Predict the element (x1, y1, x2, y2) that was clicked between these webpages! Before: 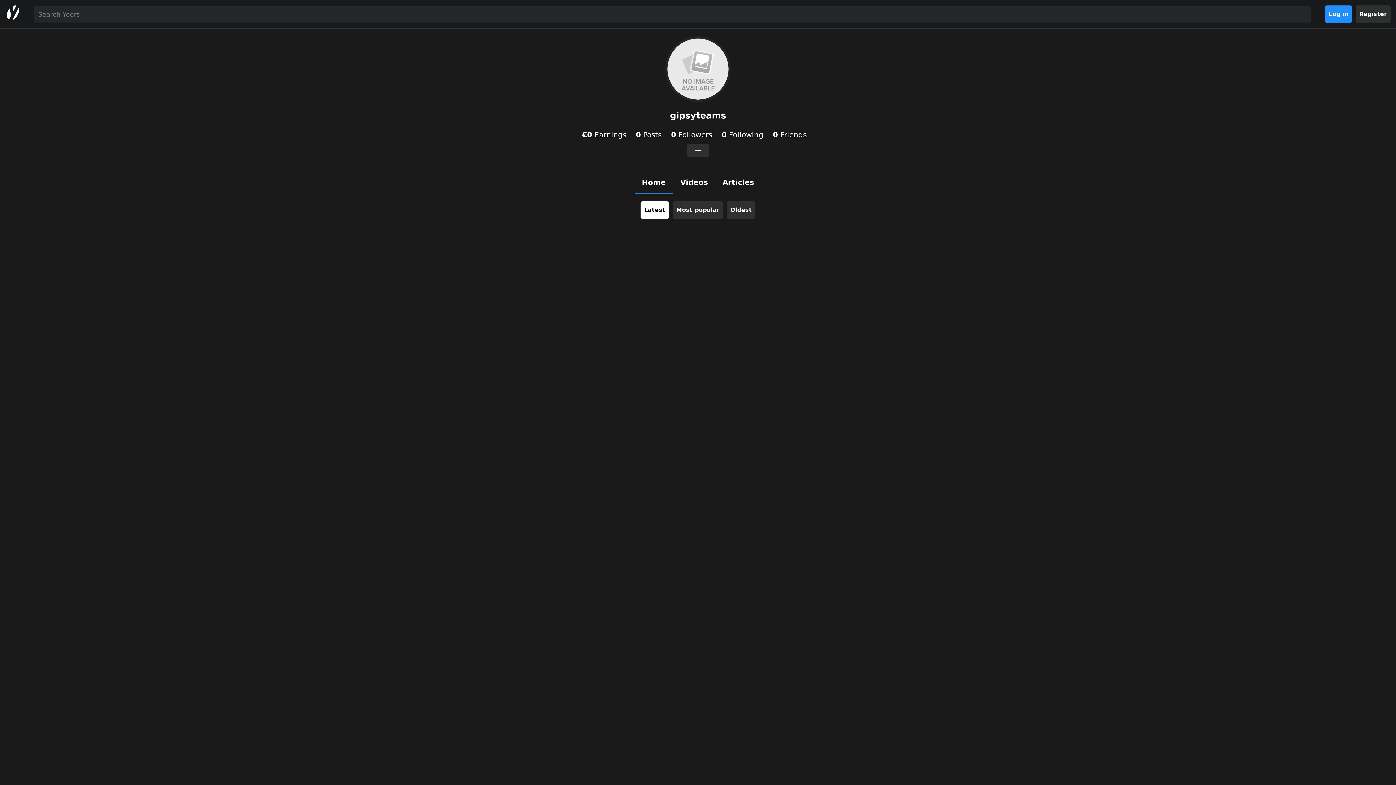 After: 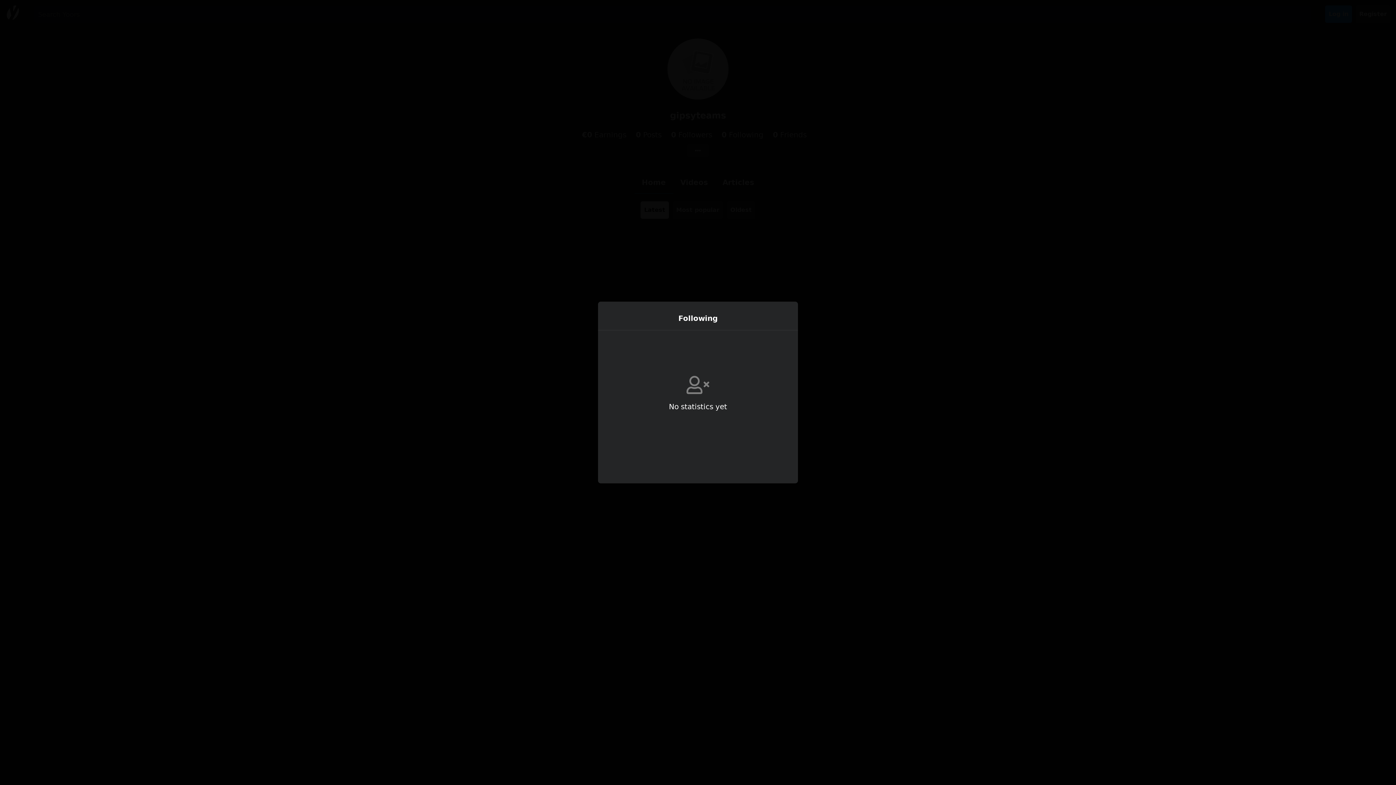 Action: label: 0 Following  bbox: (721, 130, 765, 139)